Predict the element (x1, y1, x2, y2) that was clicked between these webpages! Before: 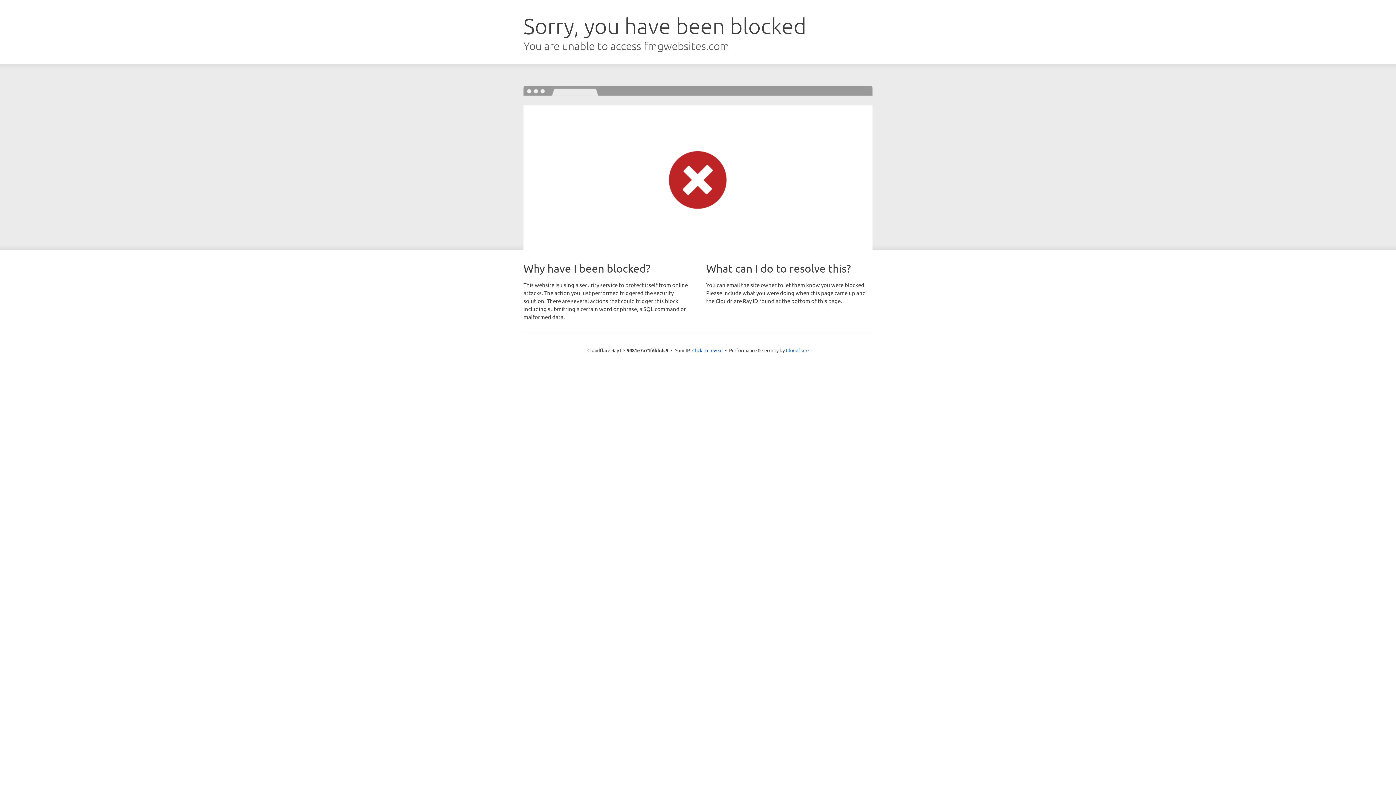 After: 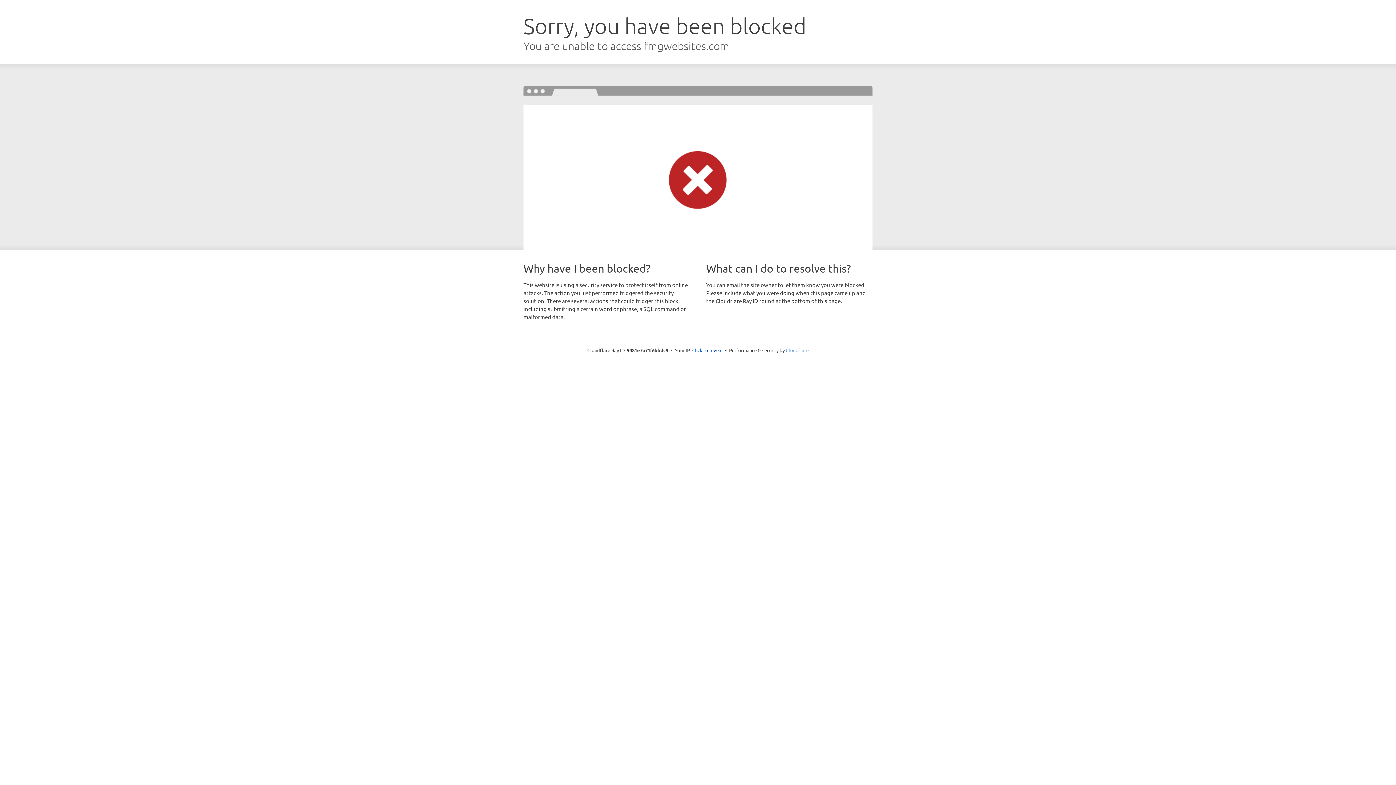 Action: label: Cloudflare bbox: (786, 347, 808, 353)